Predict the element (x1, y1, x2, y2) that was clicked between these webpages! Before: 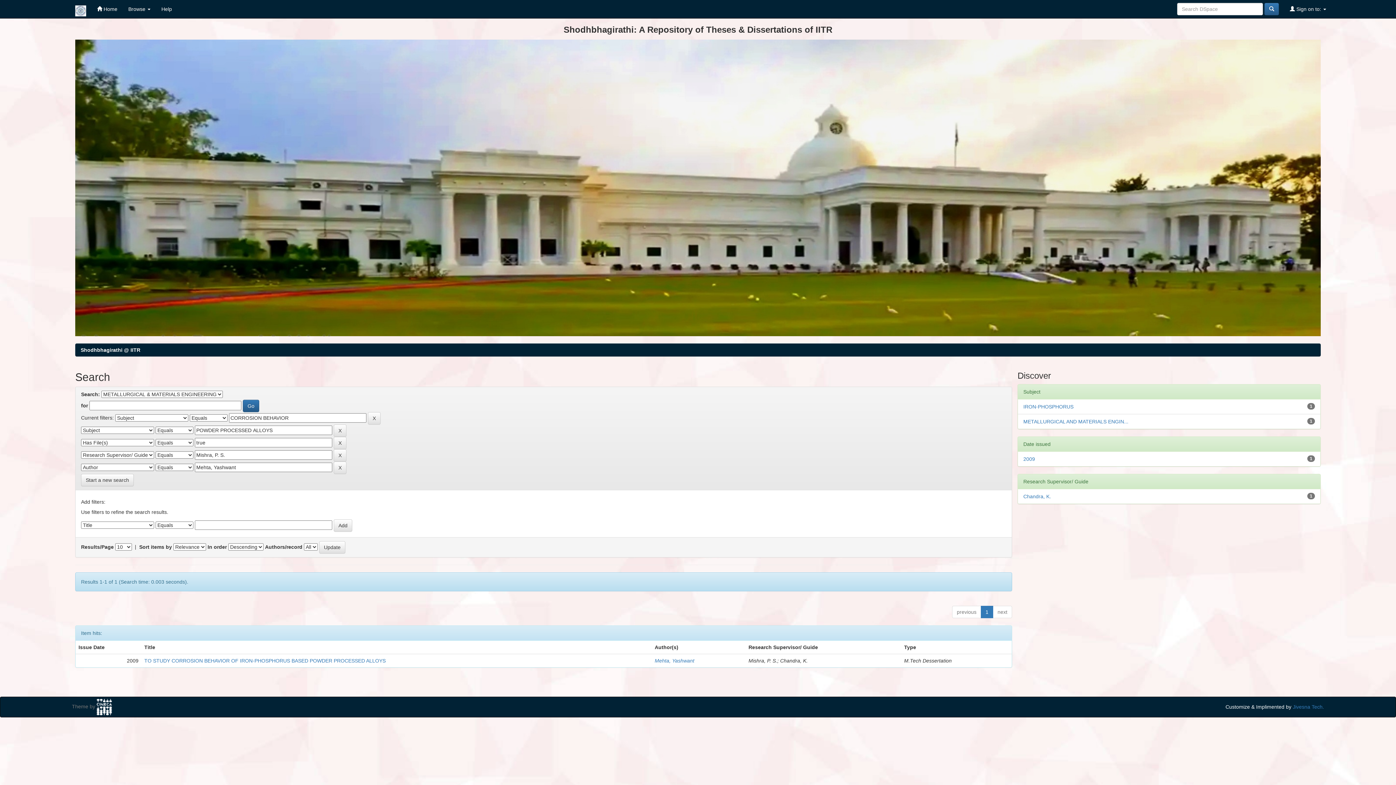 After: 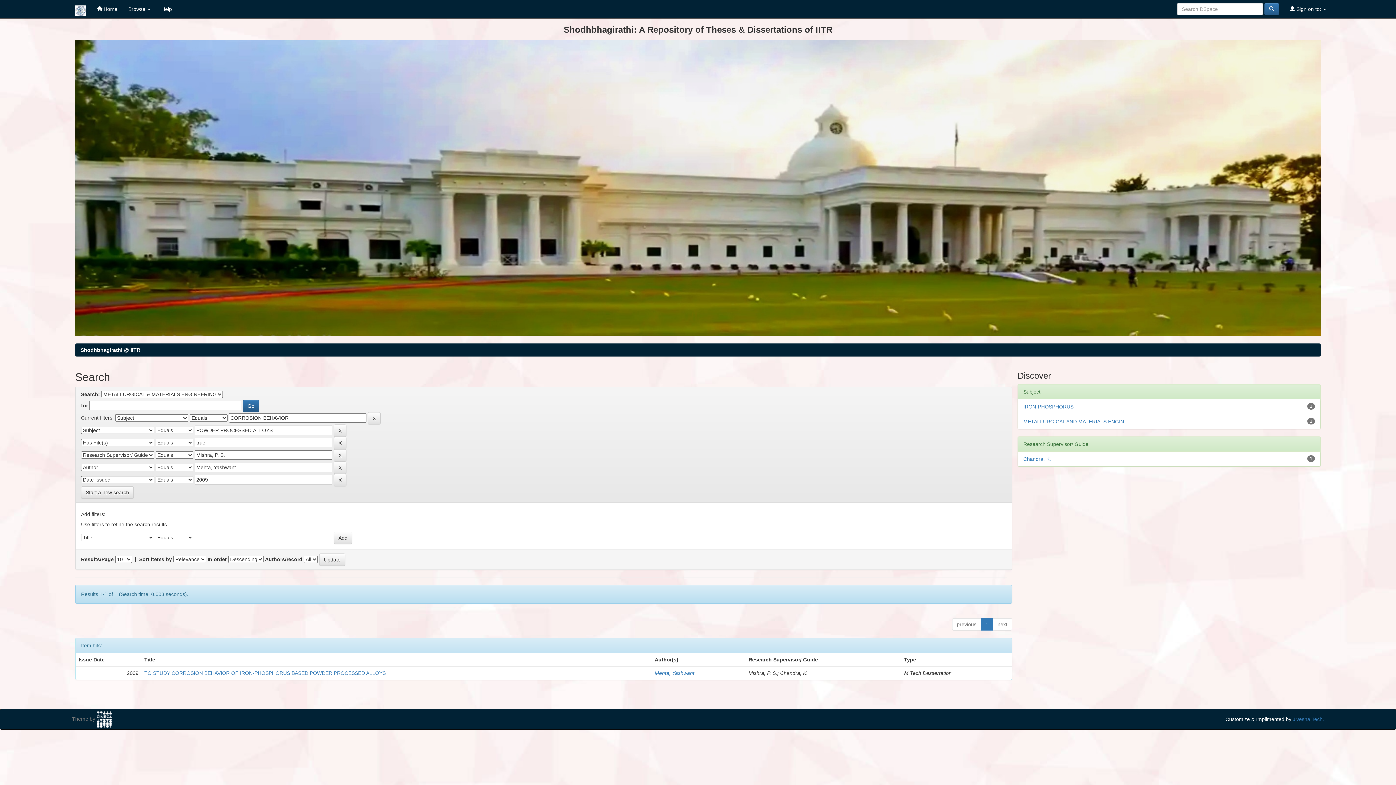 Action: bbox: (1023, 456, 1035, 462) label: 2009